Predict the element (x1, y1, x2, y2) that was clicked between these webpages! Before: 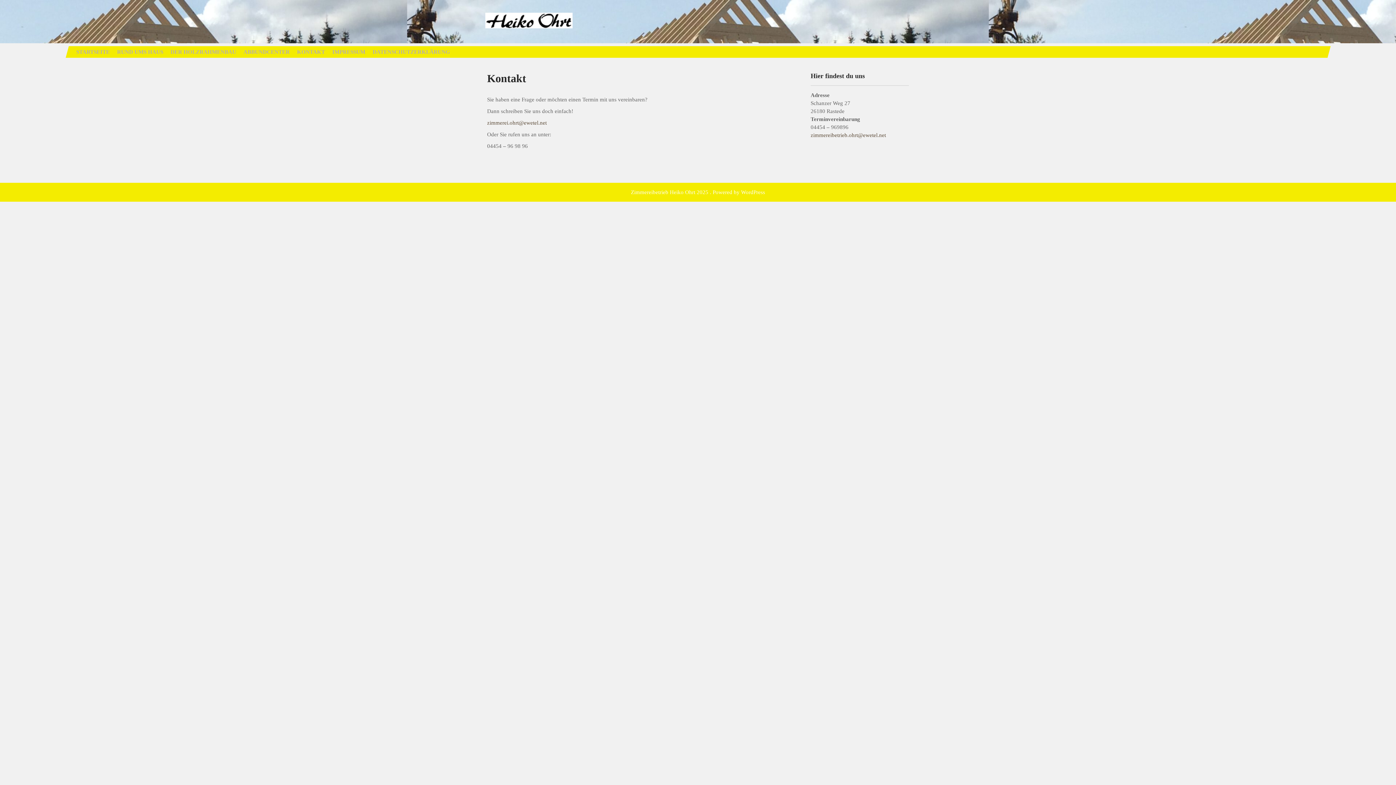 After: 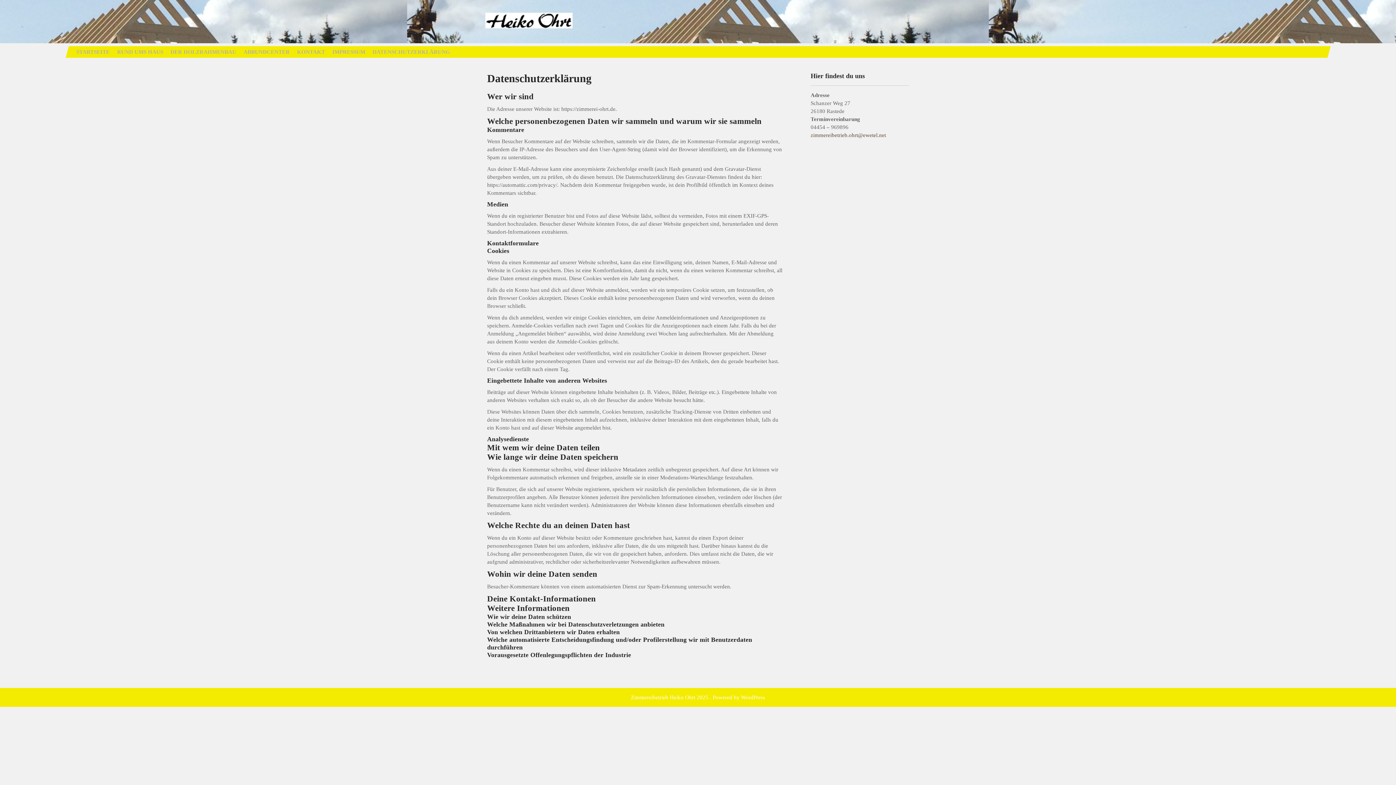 Action: bbox: (368, 46, 453, 57) label: DATENSCHUTZERKLÄRUNG